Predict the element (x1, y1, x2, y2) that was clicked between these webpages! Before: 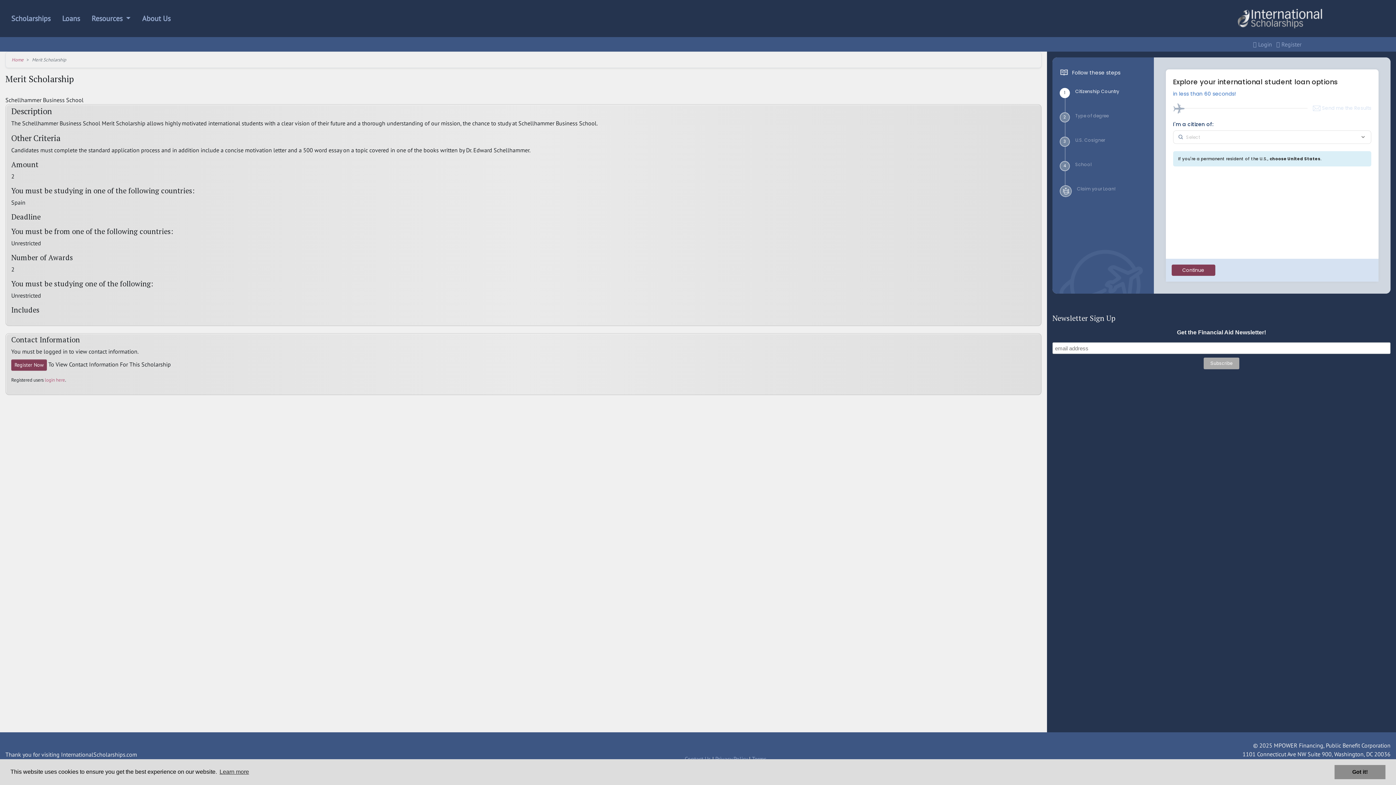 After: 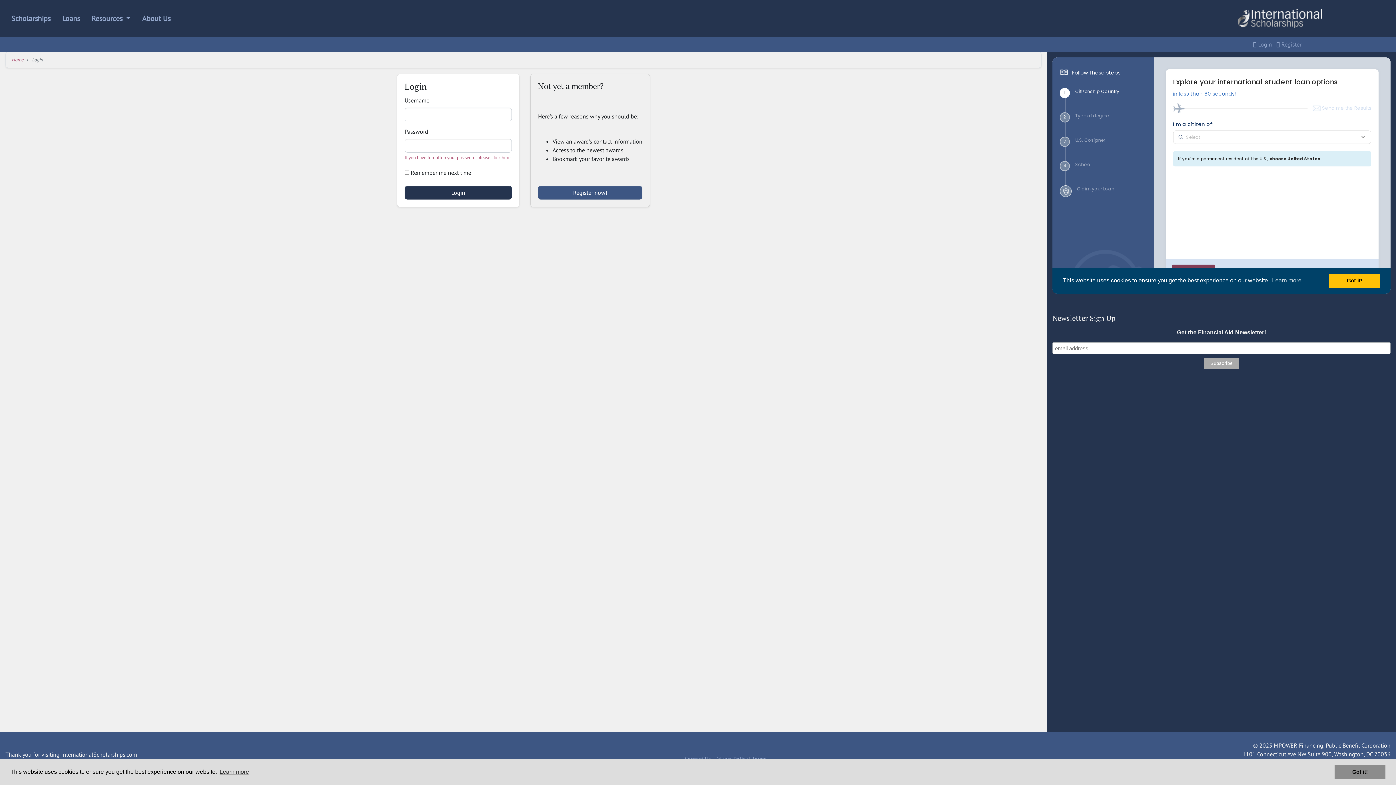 Action: label: login here bbox: (44, 377, 65, 383)